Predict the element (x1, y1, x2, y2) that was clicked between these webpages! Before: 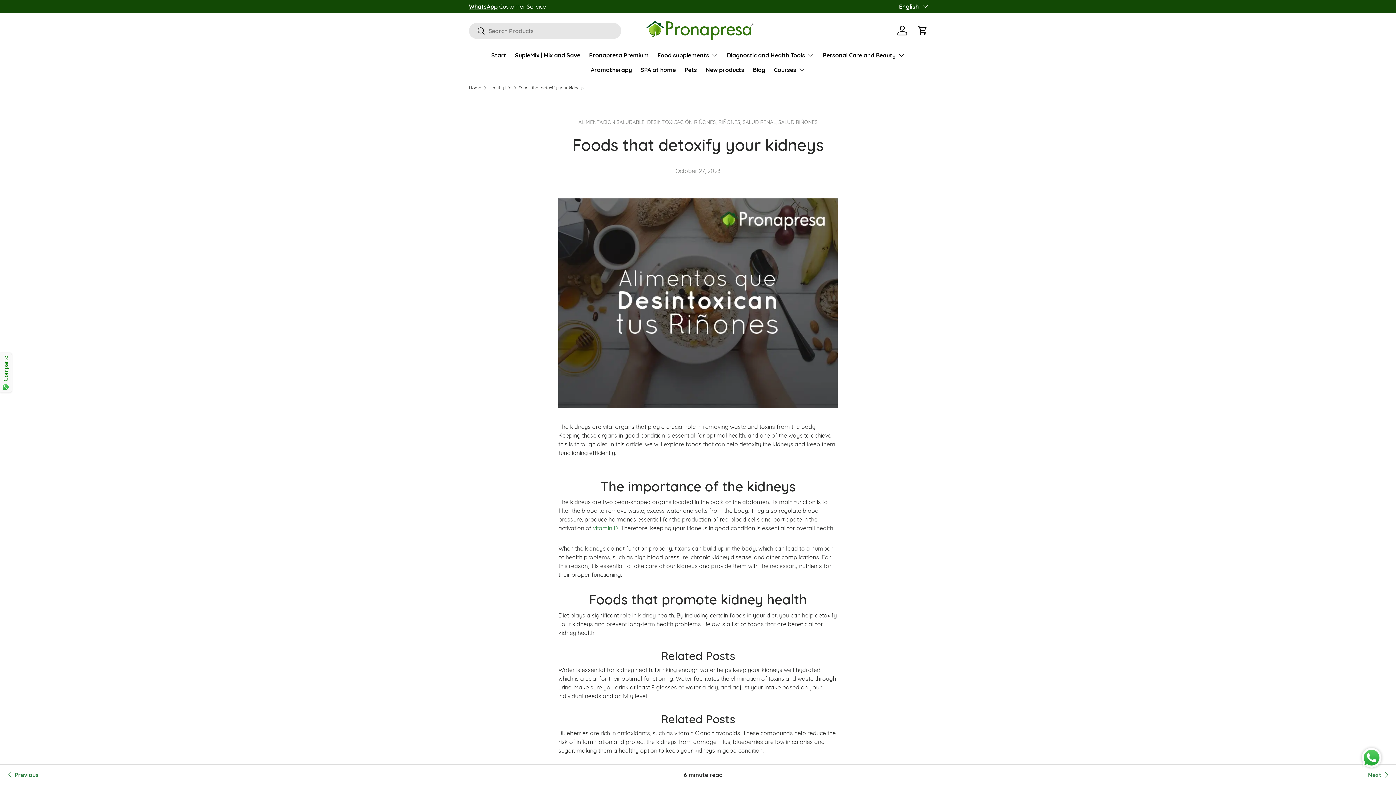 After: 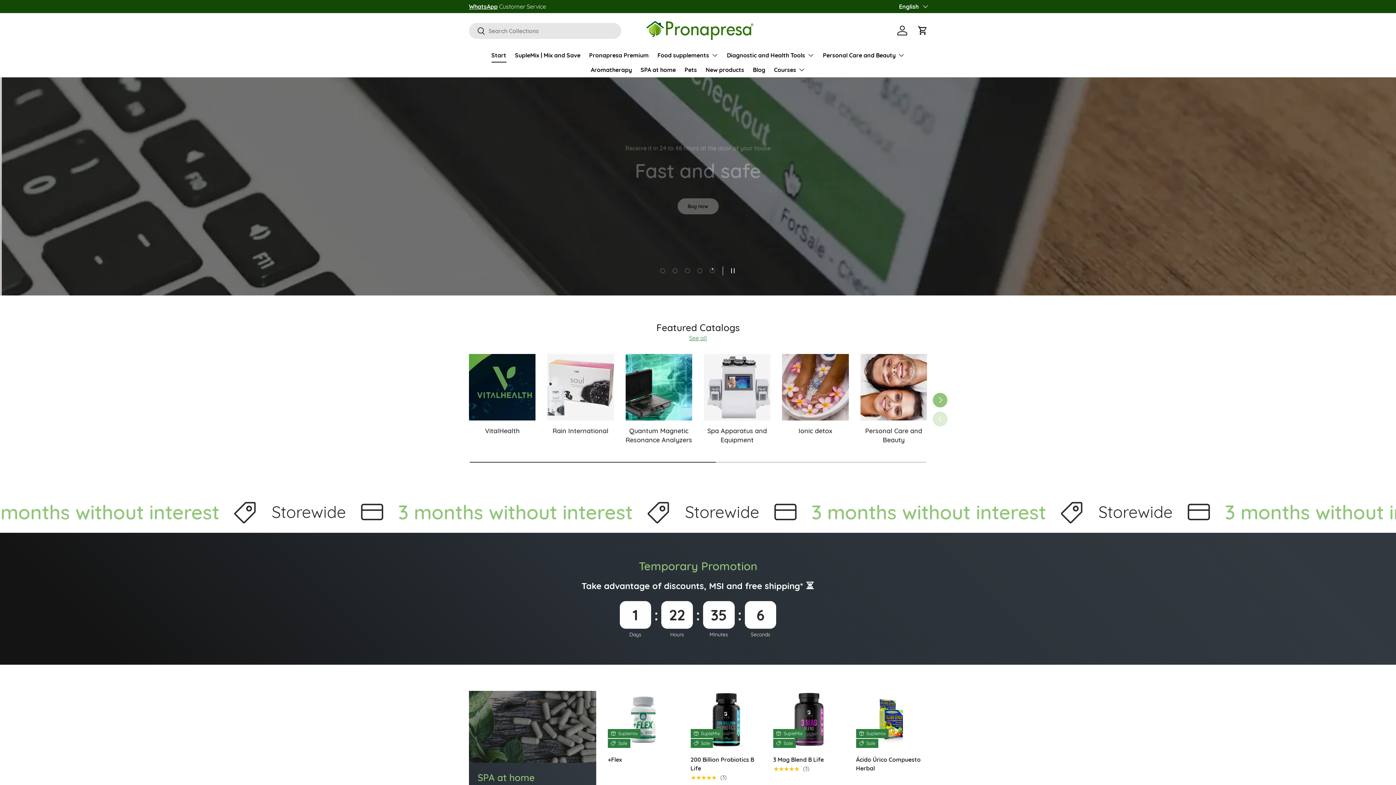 Action: bbox: (469, 85, 481, 90) label: Home